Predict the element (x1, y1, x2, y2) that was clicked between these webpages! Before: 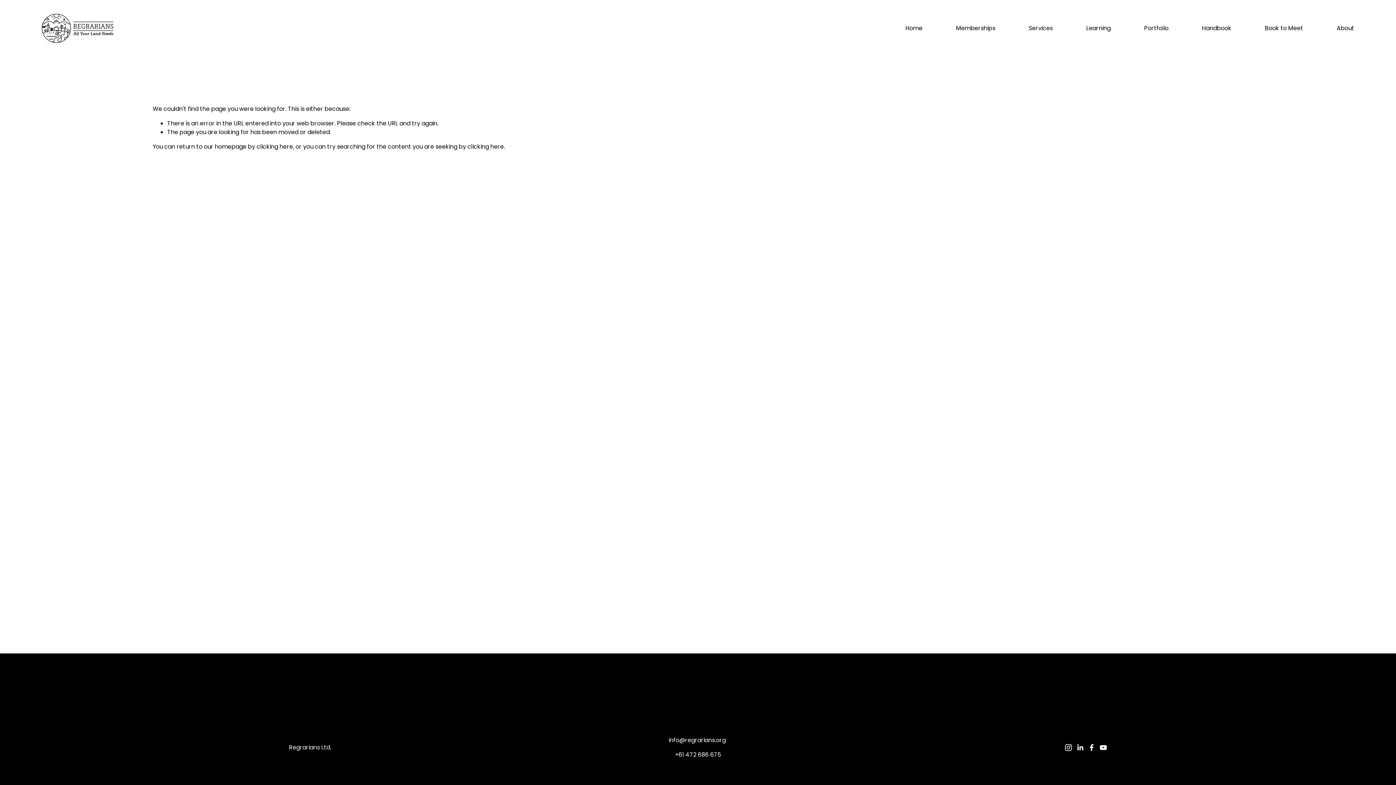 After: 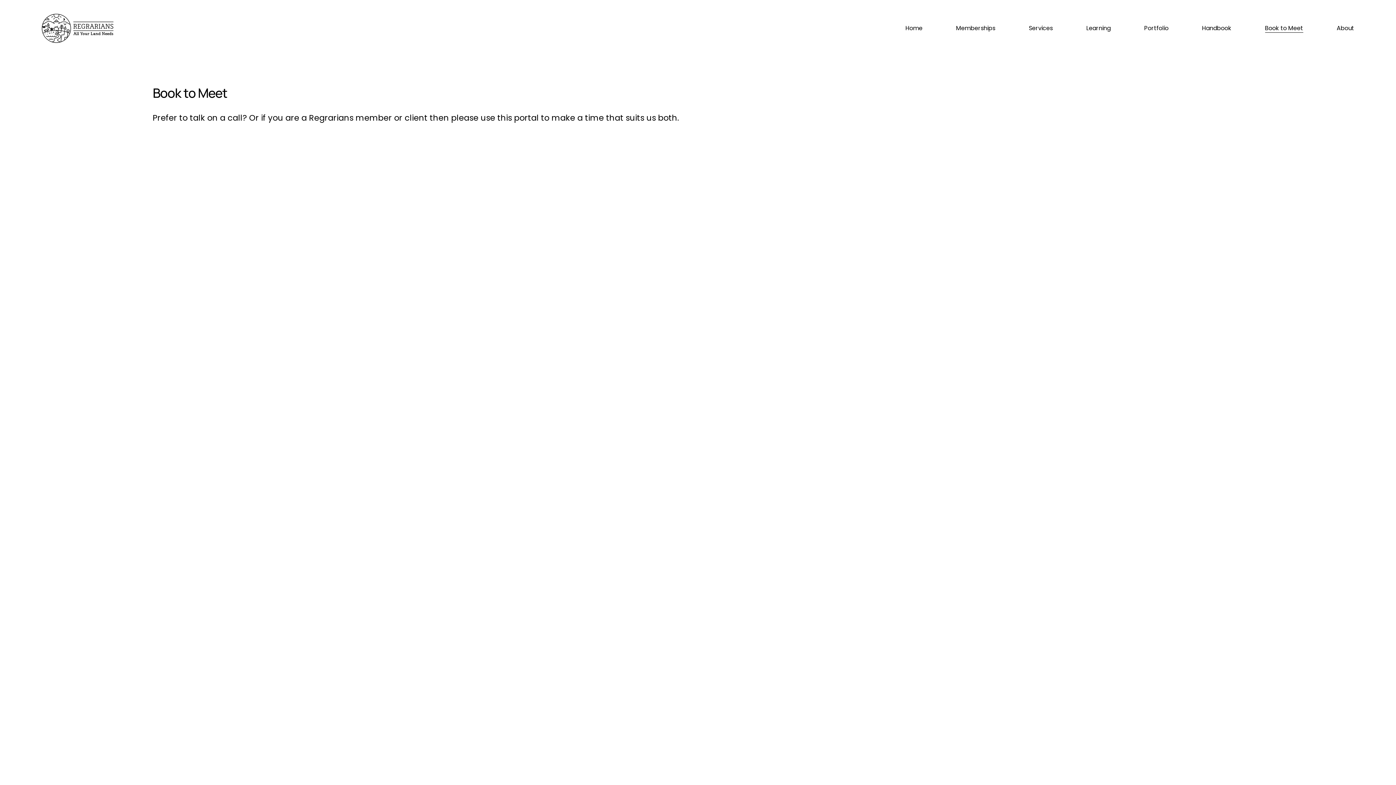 Action: bbox: (1265, 23, 1303, 33) label: Book to Meet